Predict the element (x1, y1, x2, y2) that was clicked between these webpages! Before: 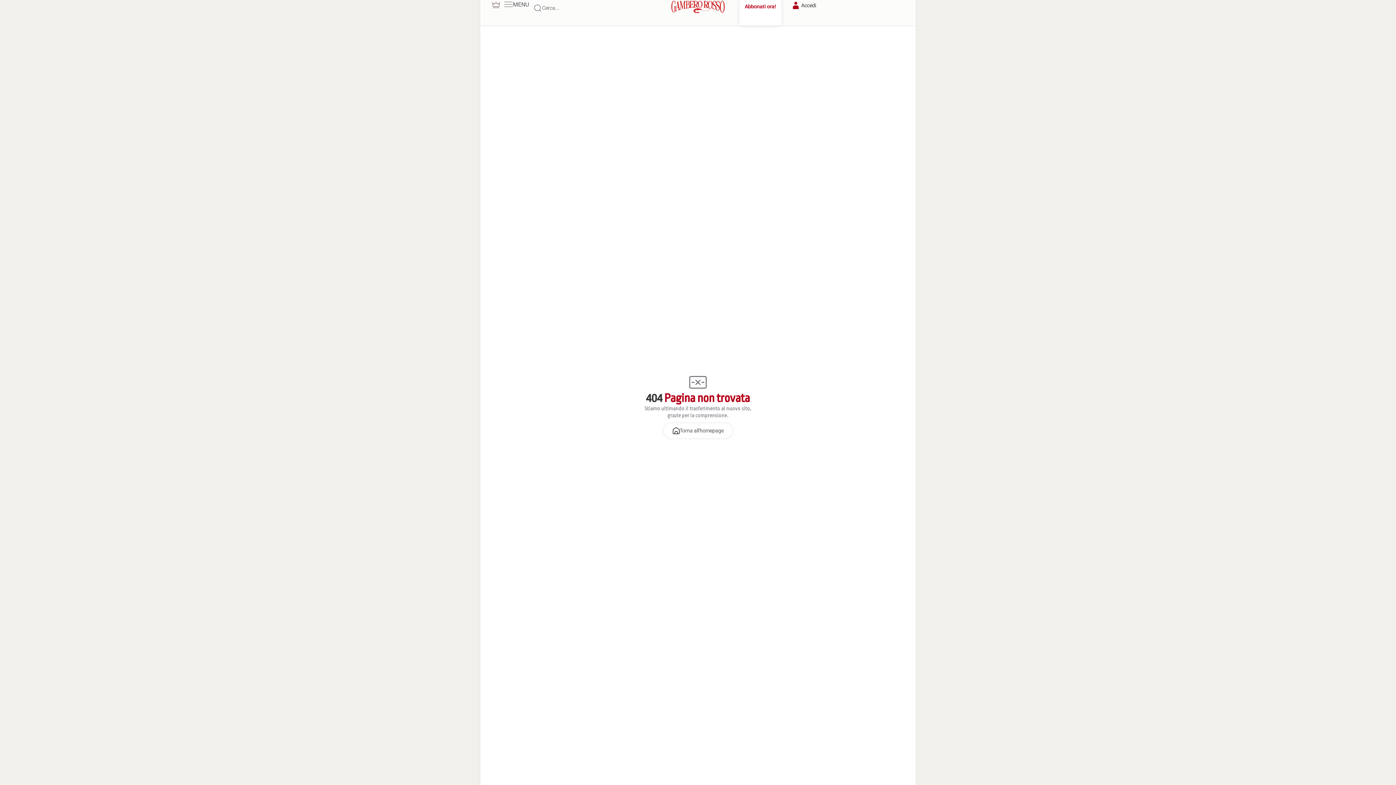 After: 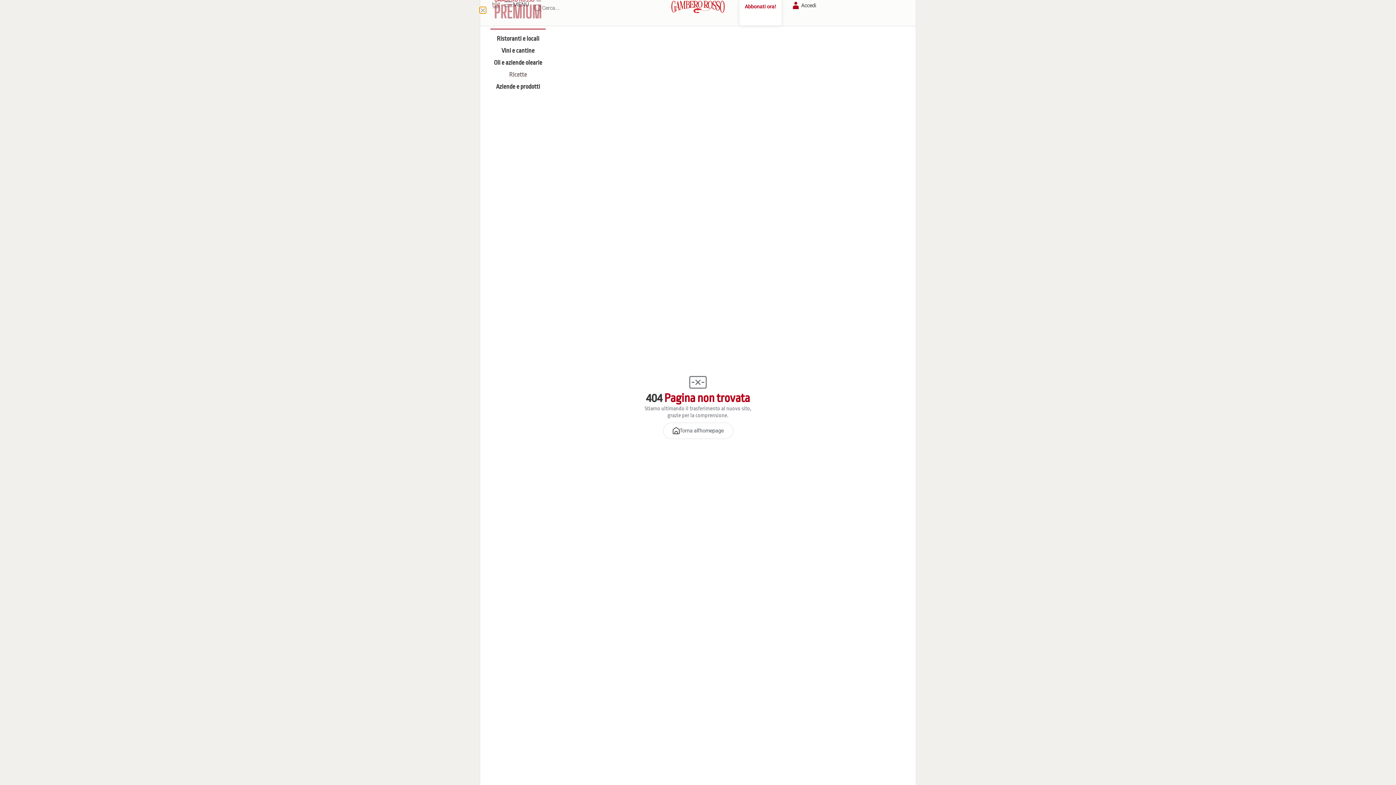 Action: bbox: (491, 0, 501, 9)